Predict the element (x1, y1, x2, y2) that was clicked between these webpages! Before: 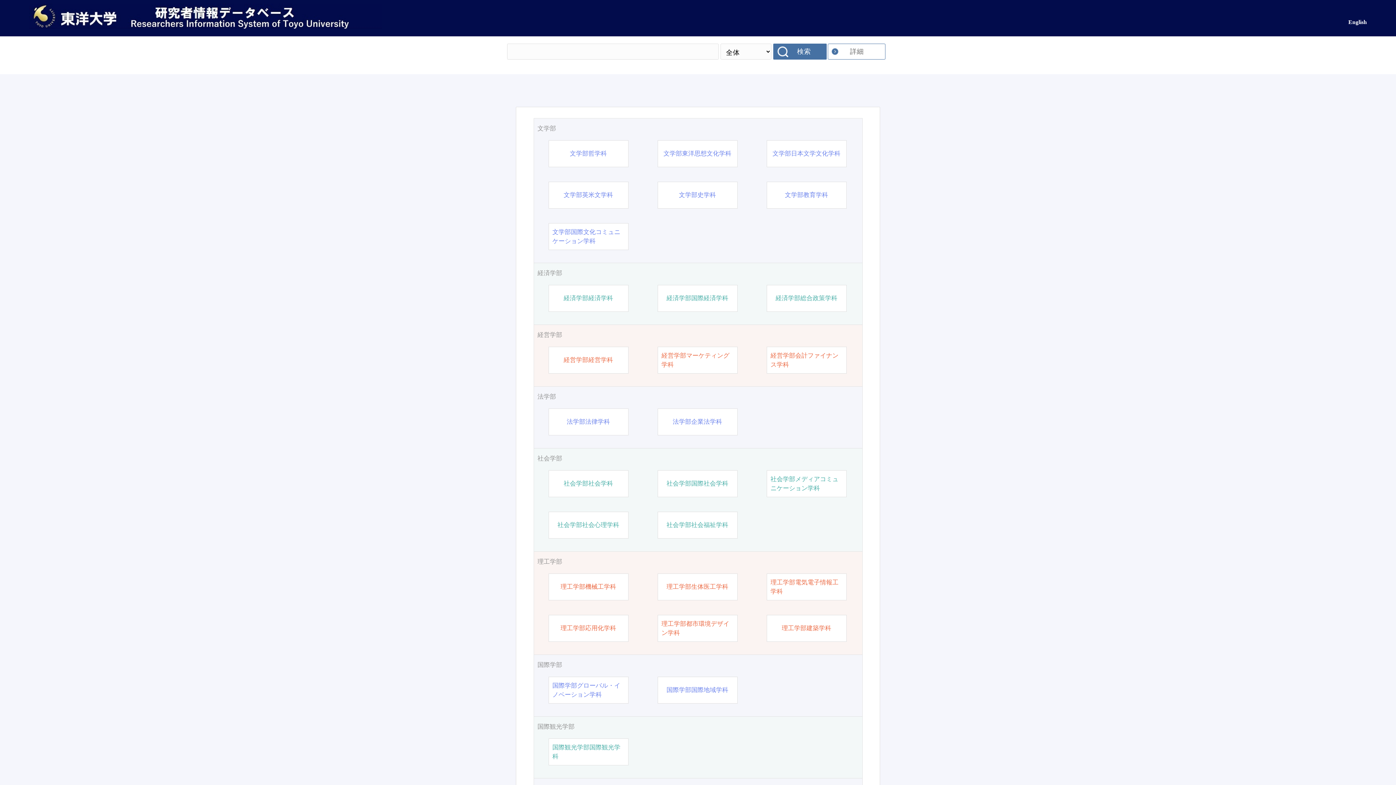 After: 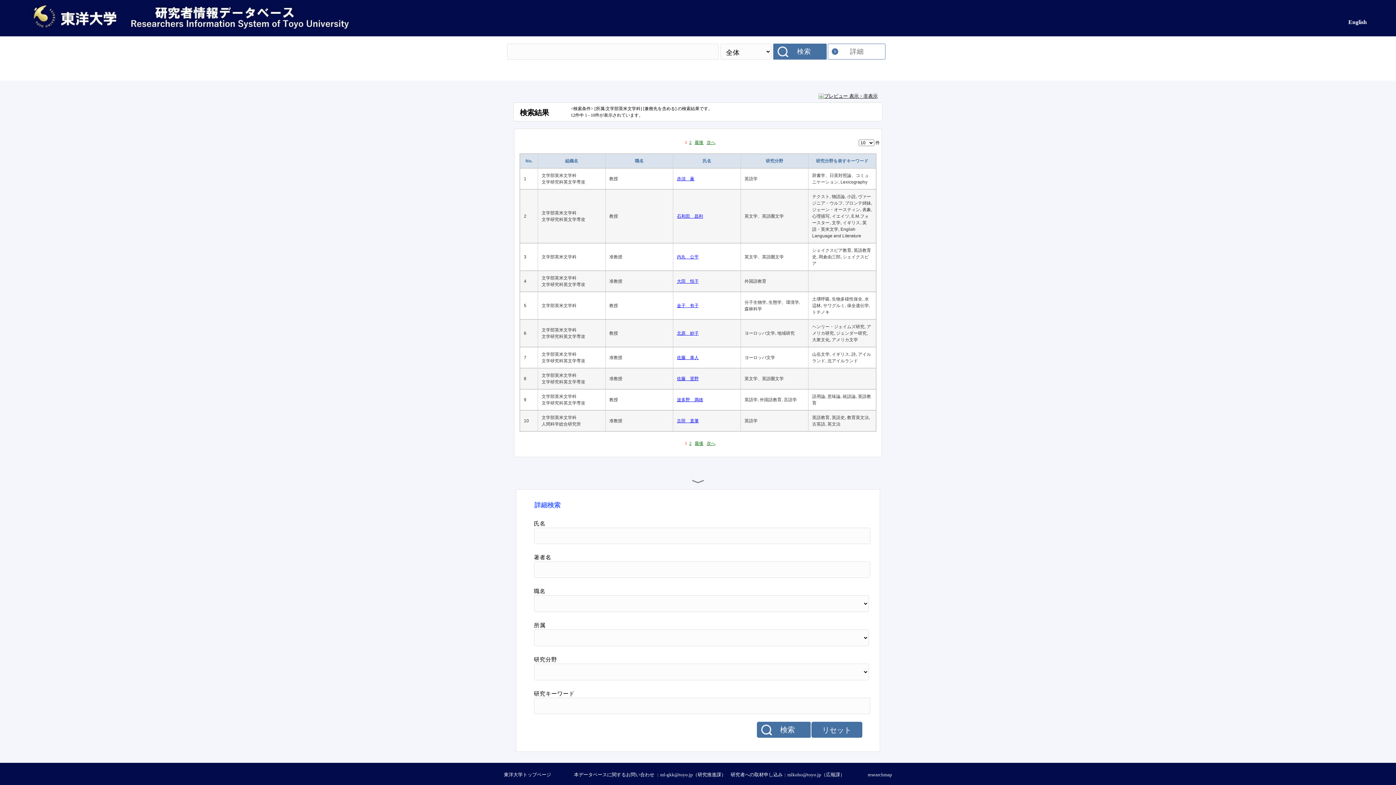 Action: label: 文学部英米文学科 bbox: (563, 190, 613, 199)